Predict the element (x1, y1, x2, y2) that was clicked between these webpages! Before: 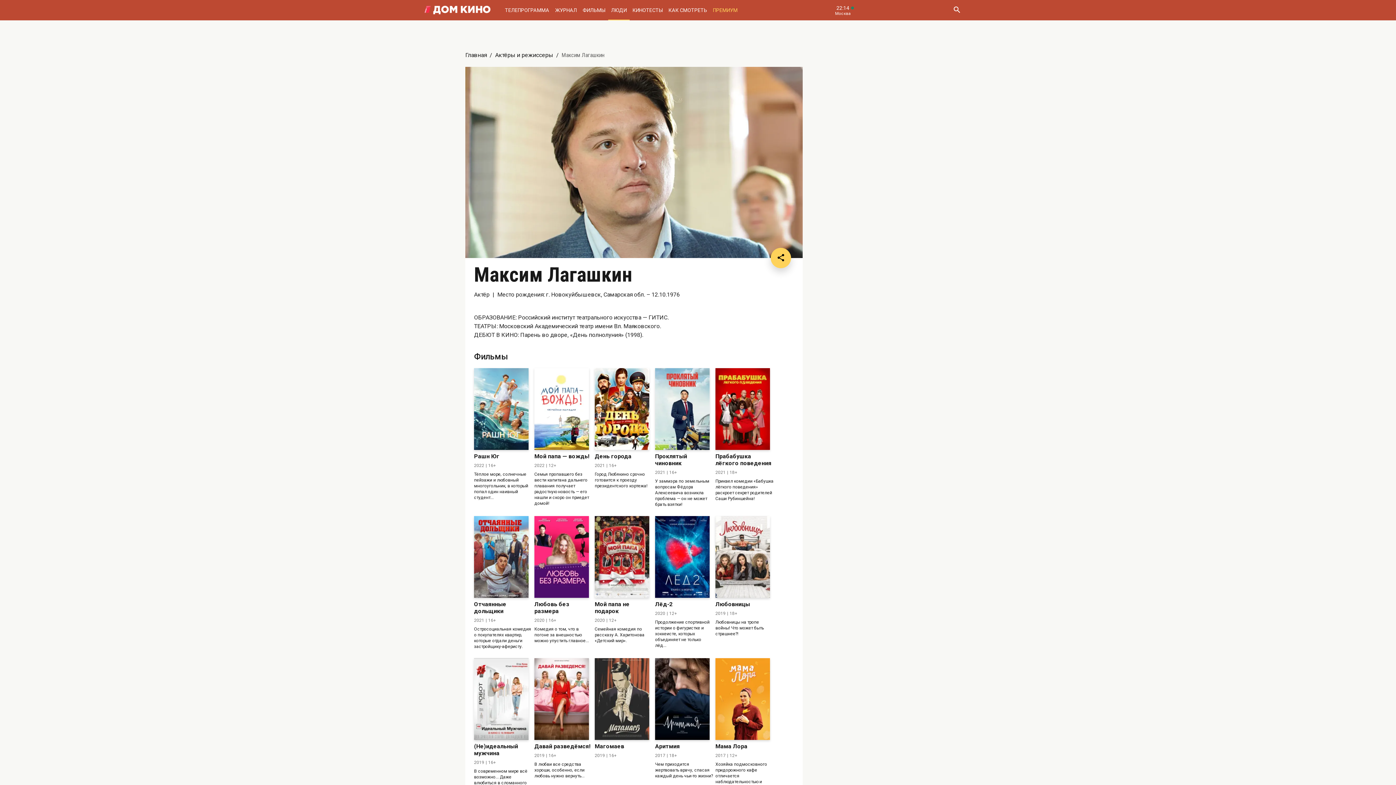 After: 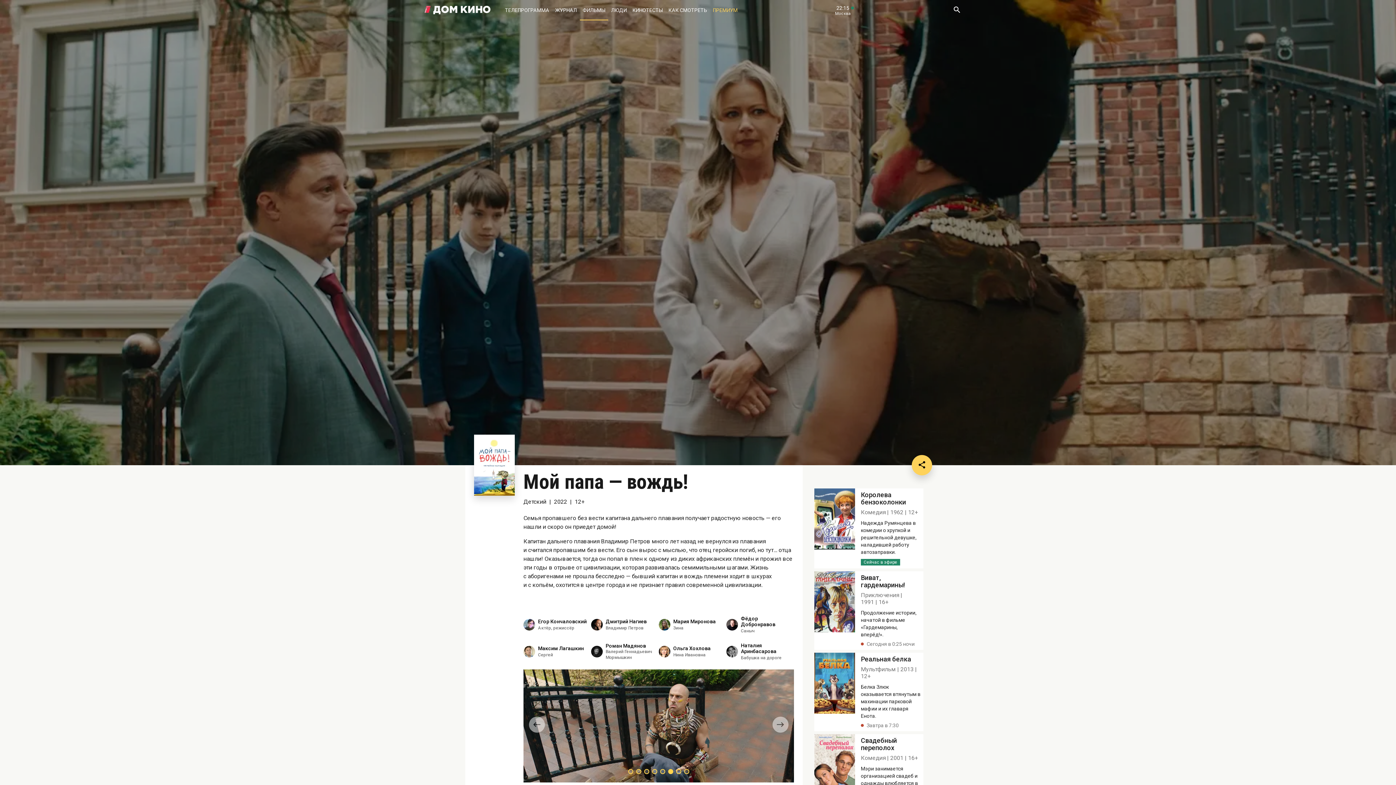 Action: label: Мой папа — вождь! bbox: (534, 453, 592, 460)